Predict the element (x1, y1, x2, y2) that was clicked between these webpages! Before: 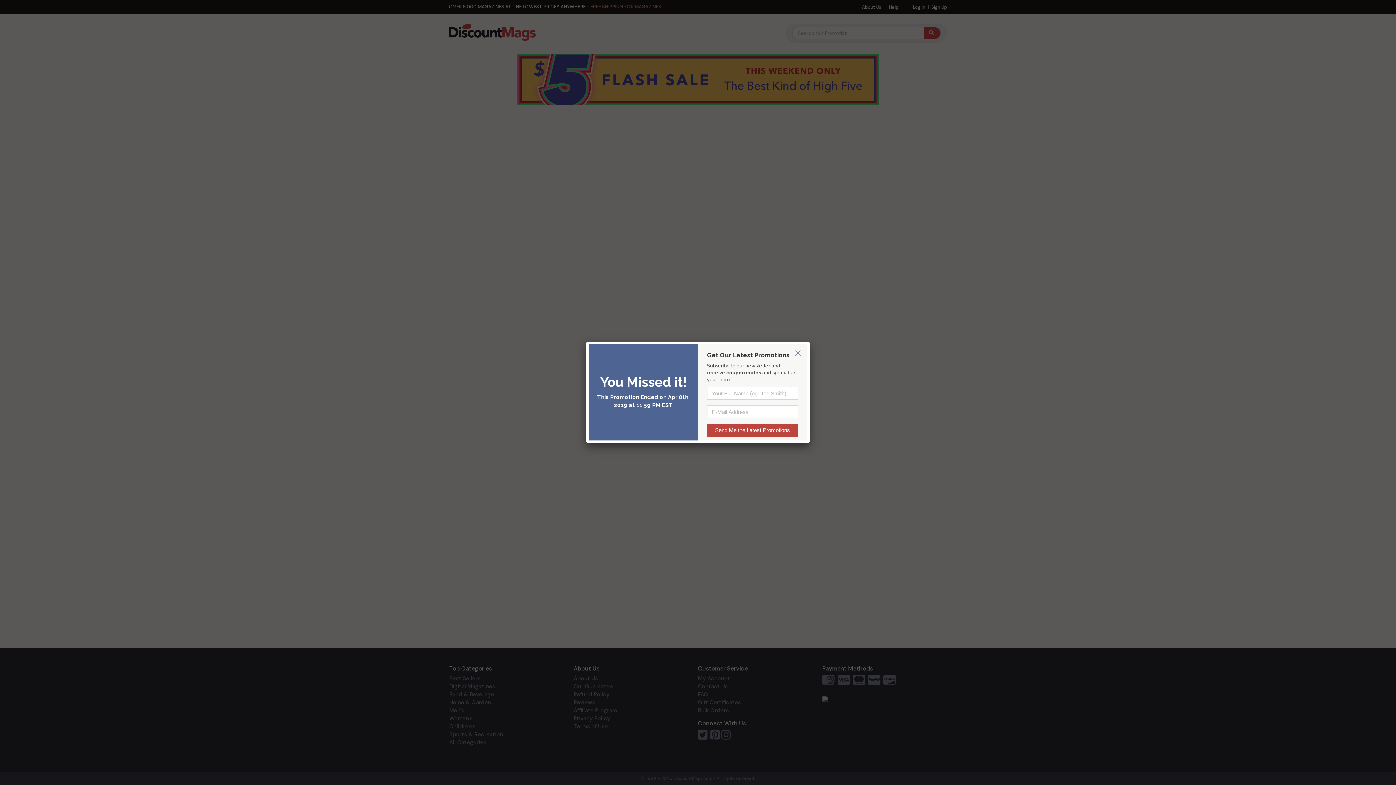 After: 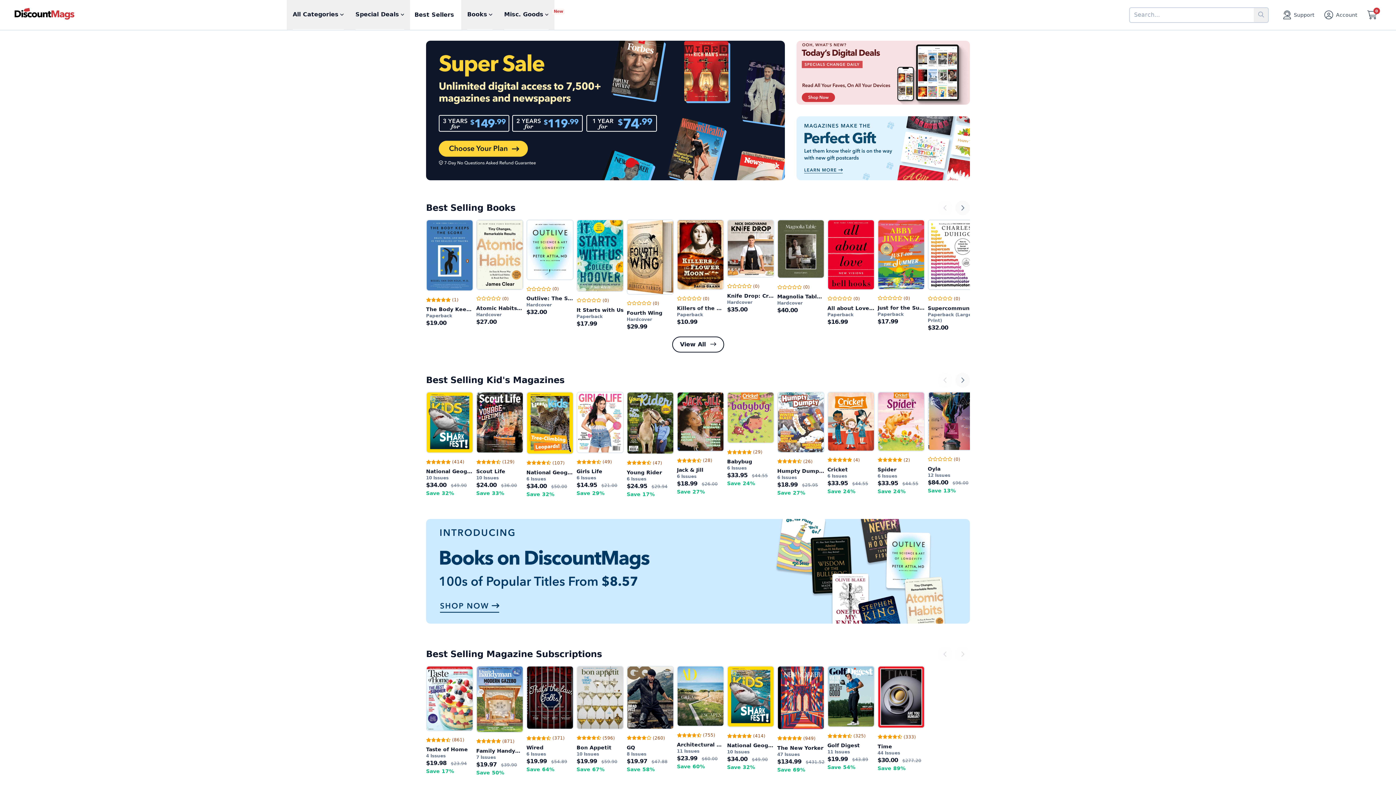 Action: bbox: (794, 347, 800, 352)